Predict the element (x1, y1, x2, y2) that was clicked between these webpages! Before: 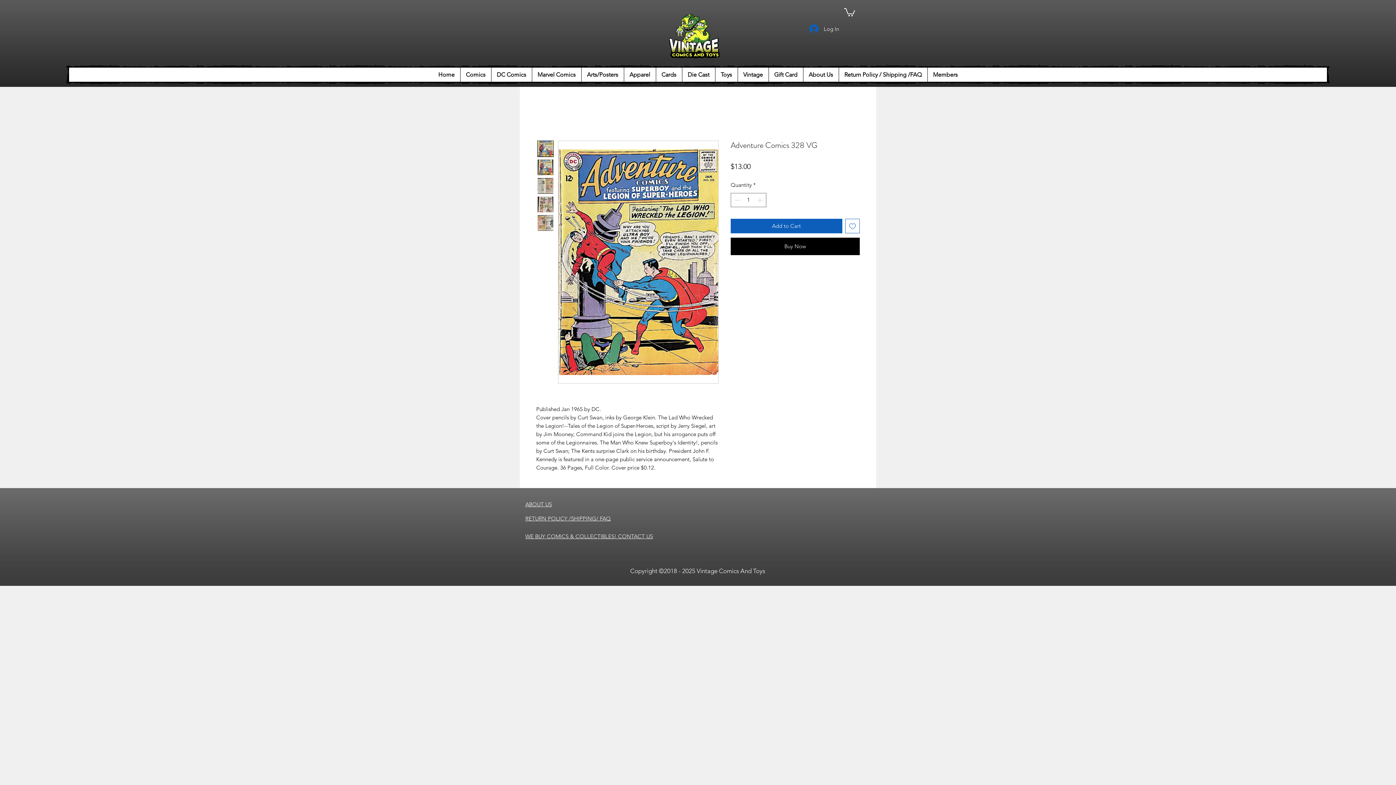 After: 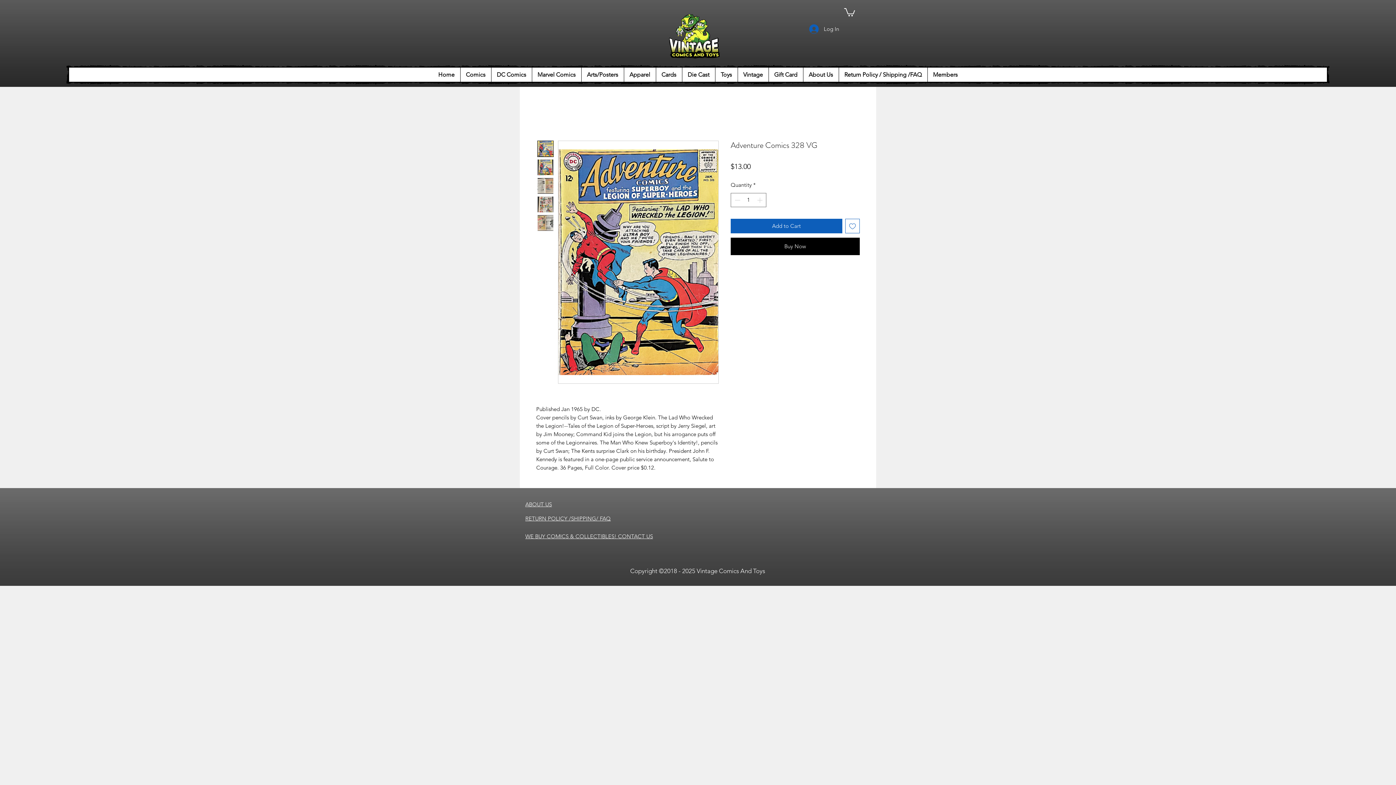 Action: bbox: (537, 196, 553, 212)